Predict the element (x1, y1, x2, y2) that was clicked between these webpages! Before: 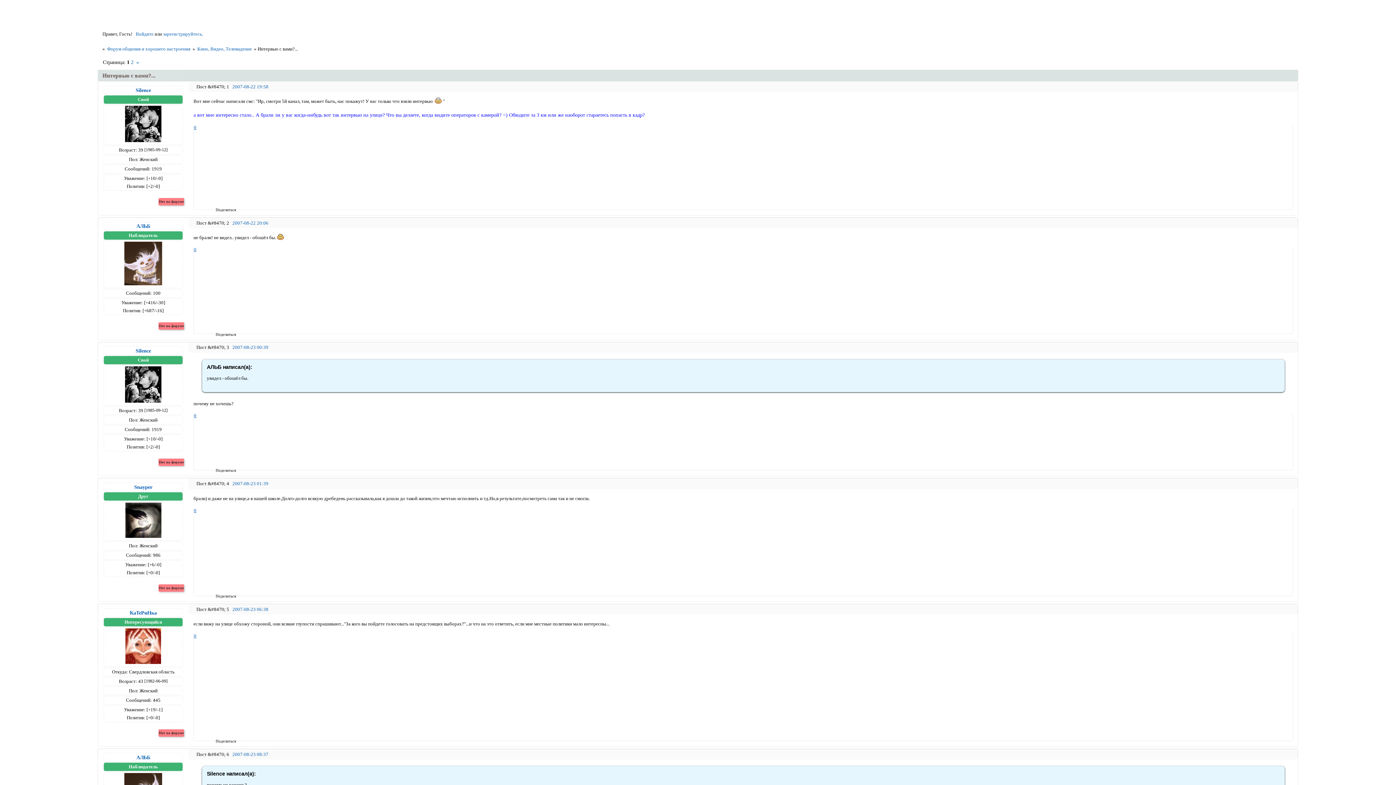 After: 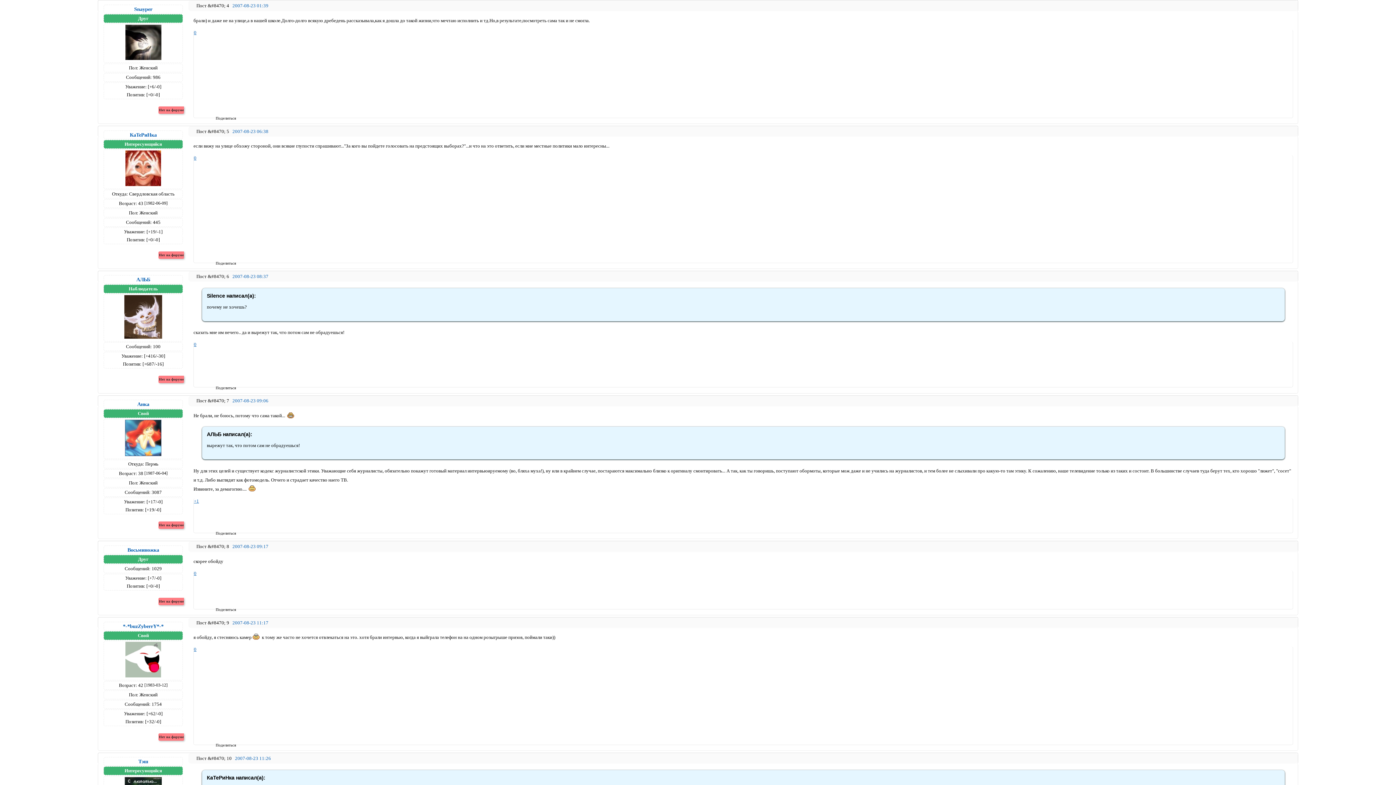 Action: label: 2007-08-23 01:39 bbox: (232, 481, 268, 486)